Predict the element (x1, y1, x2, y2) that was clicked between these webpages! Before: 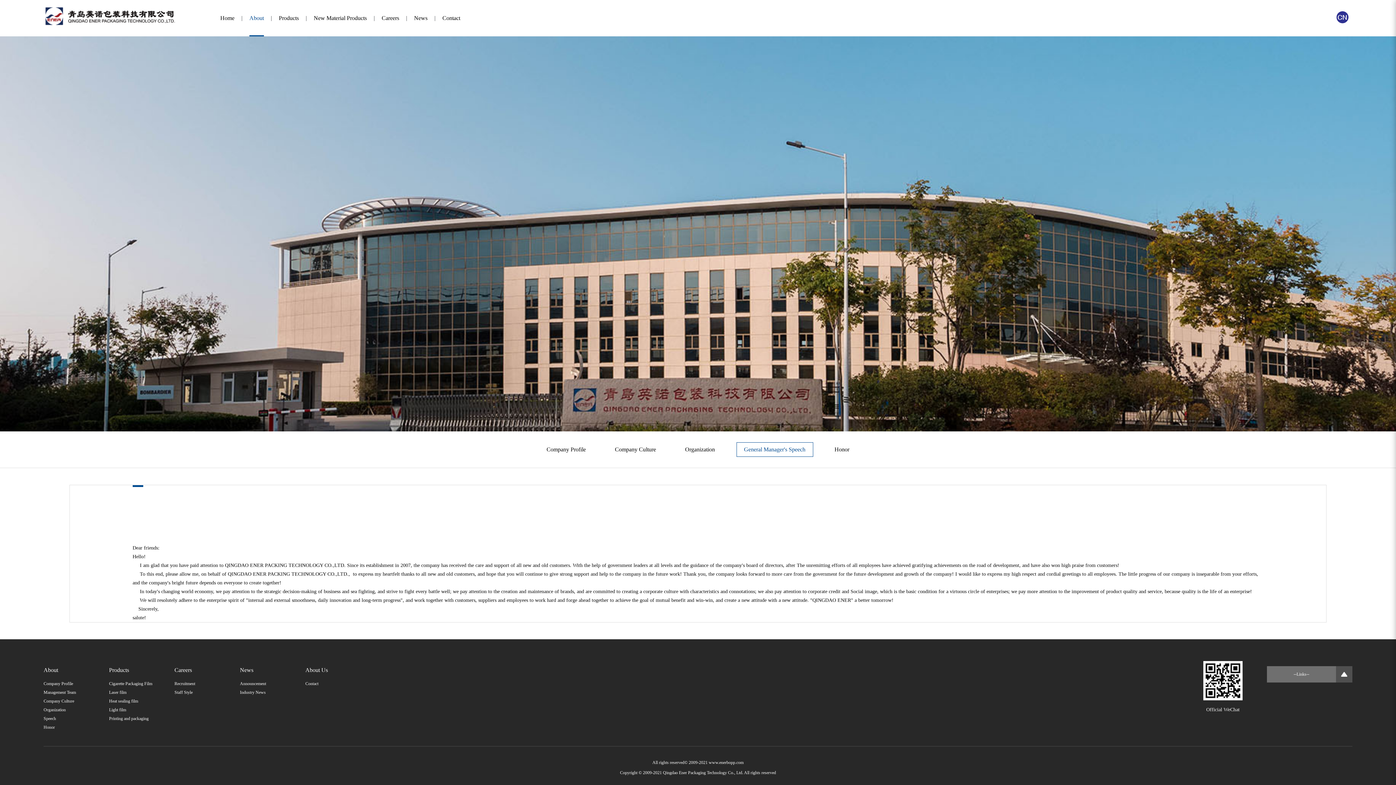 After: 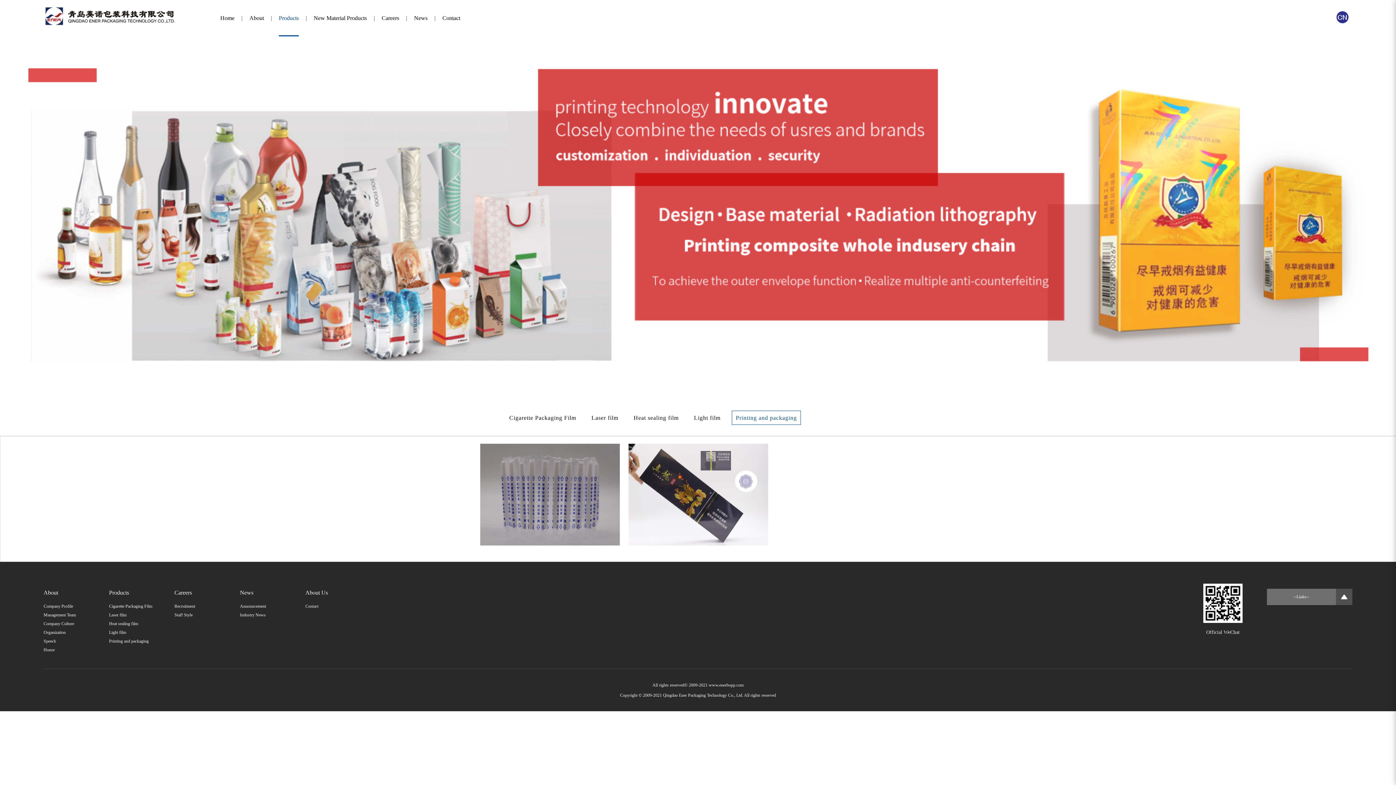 Action: bbox: (109, 714, 160, 723) label: Printing and packaging